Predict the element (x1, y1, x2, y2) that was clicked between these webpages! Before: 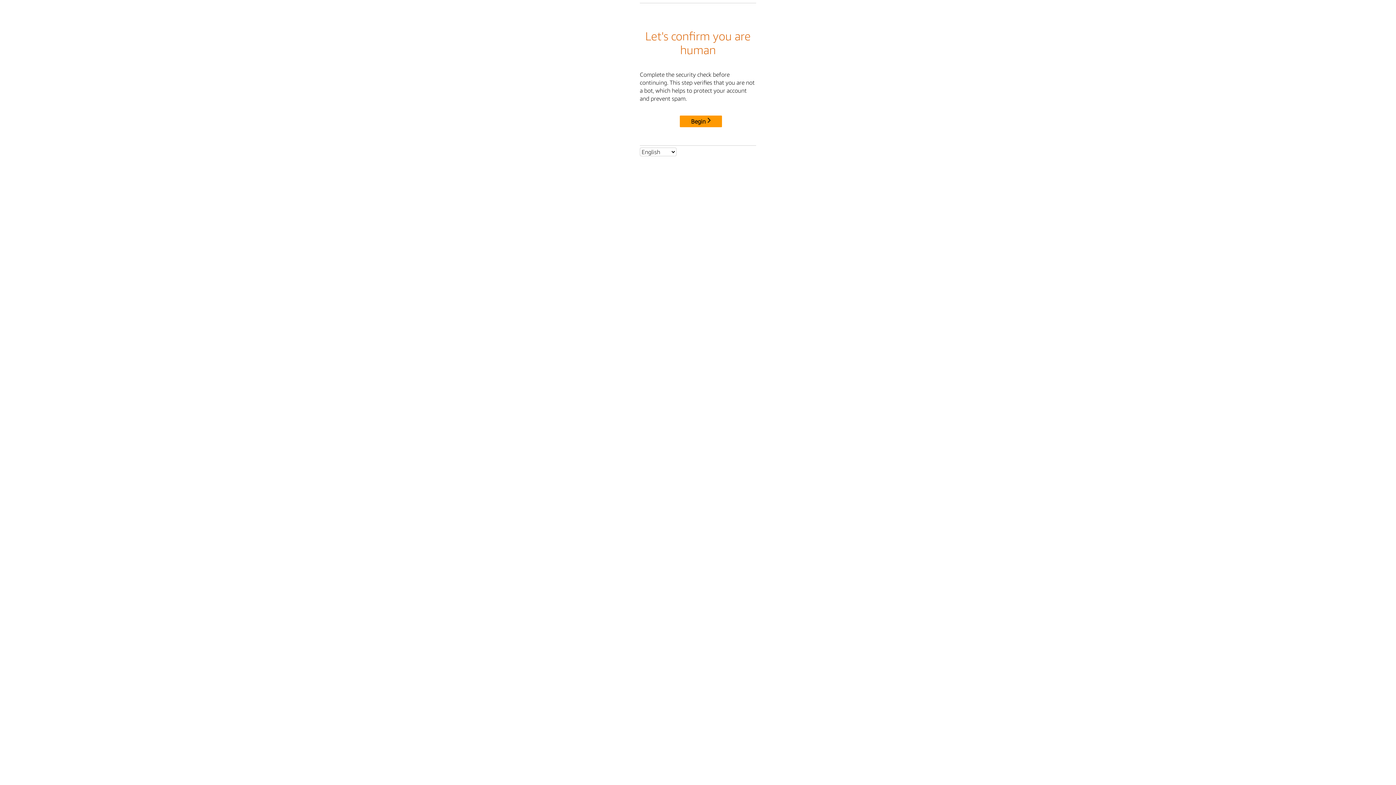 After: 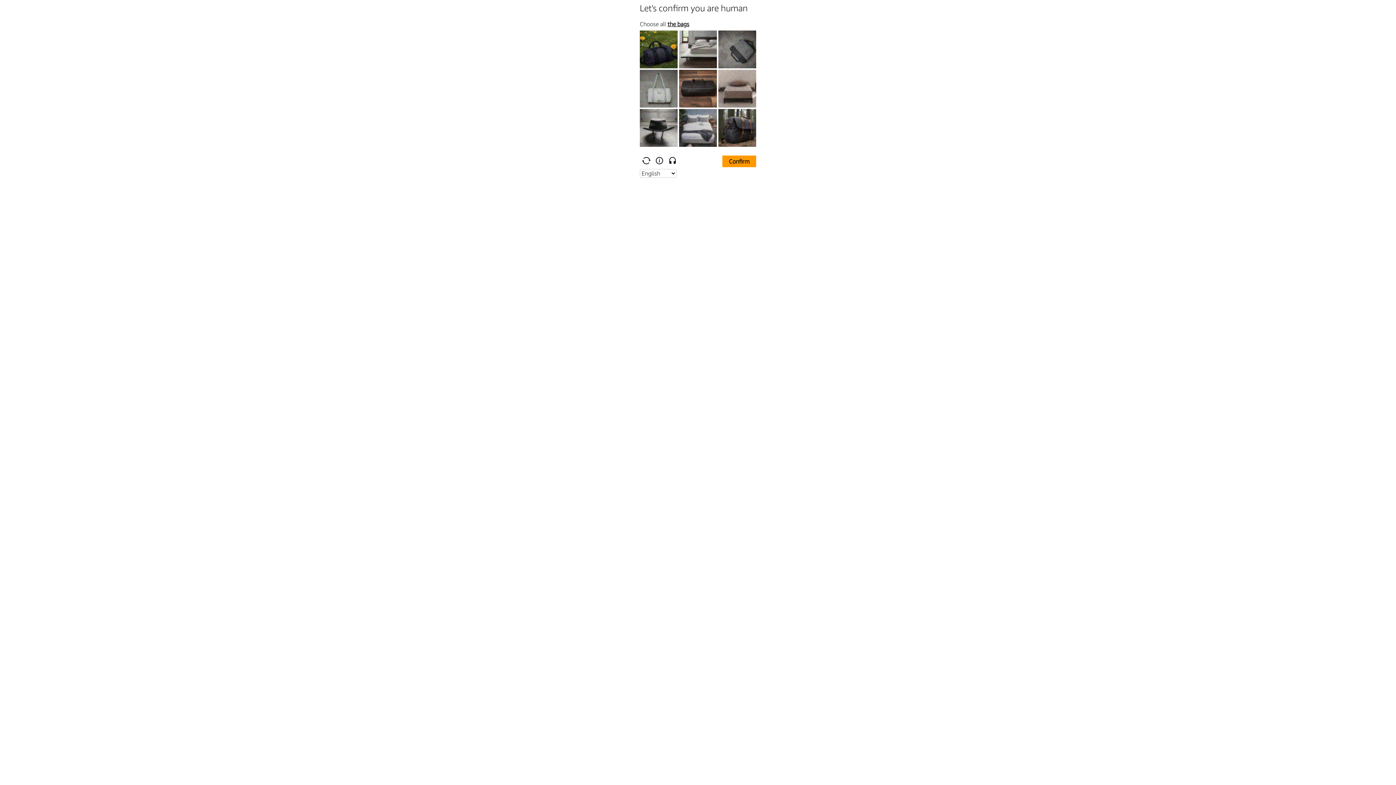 Action: bbox: (680, 115, 722, 127) label: Begin